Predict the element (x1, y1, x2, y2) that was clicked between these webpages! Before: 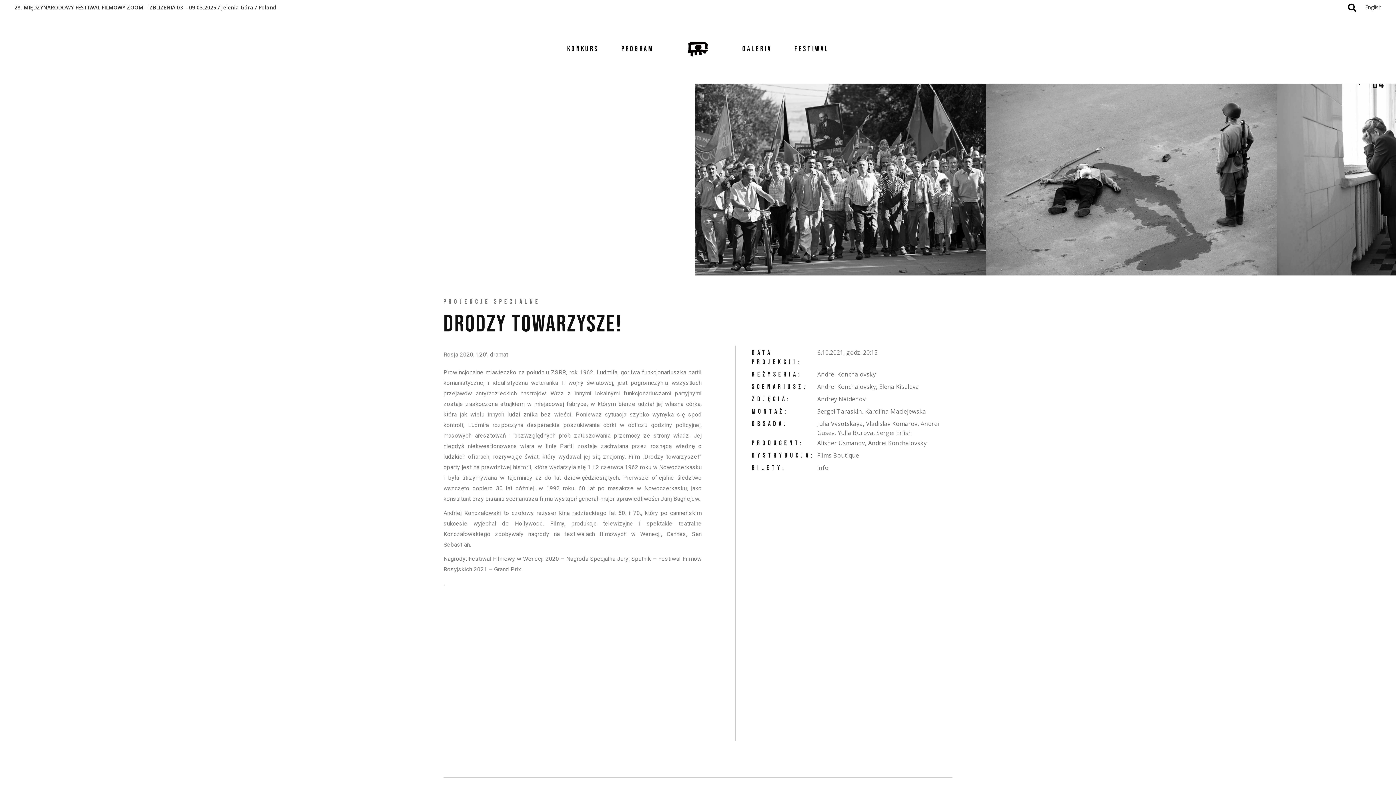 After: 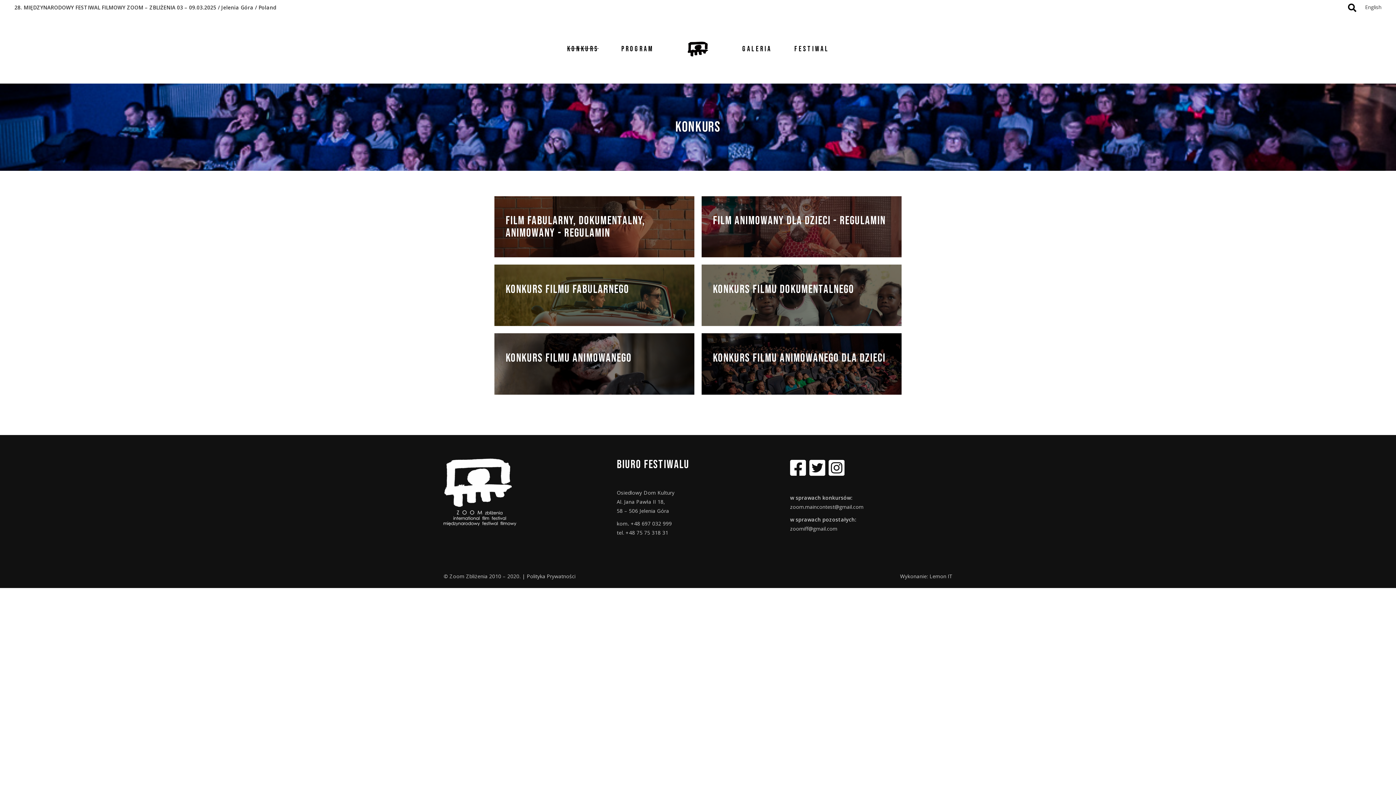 Action: label: KONKURS bbox: (567, 14, 598, 83)